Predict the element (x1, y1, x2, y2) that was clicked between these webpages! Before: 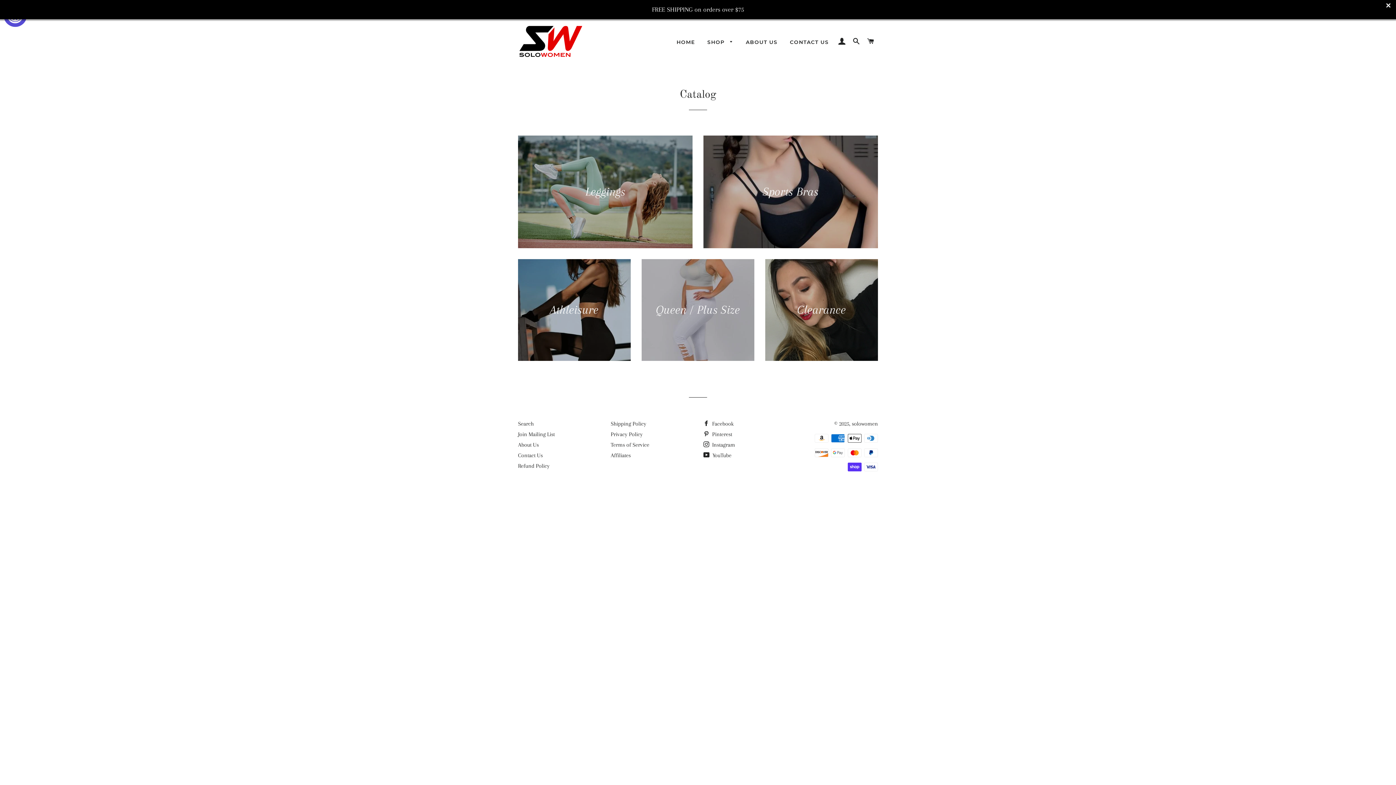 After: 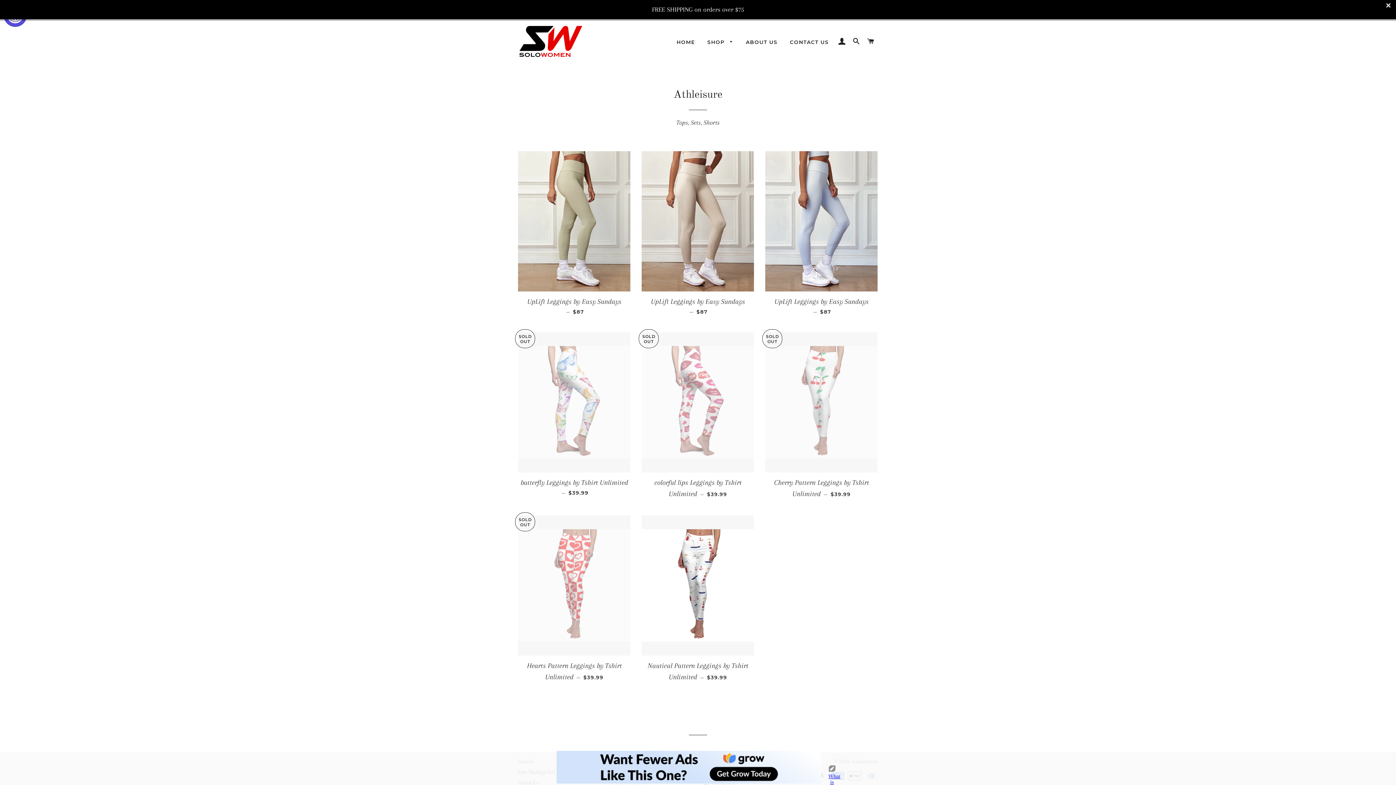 Action: label: Athleisure bbox: (518, 259, 630, 361)